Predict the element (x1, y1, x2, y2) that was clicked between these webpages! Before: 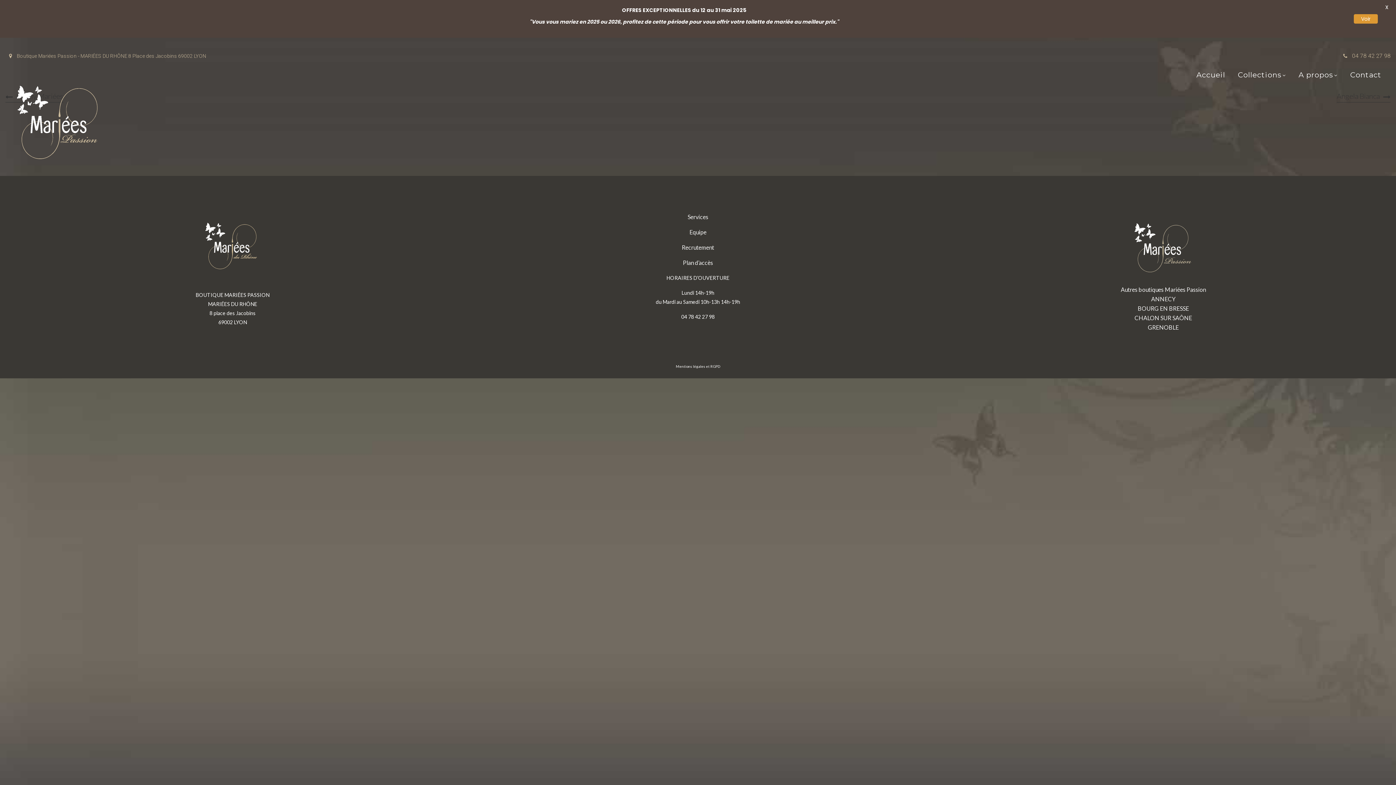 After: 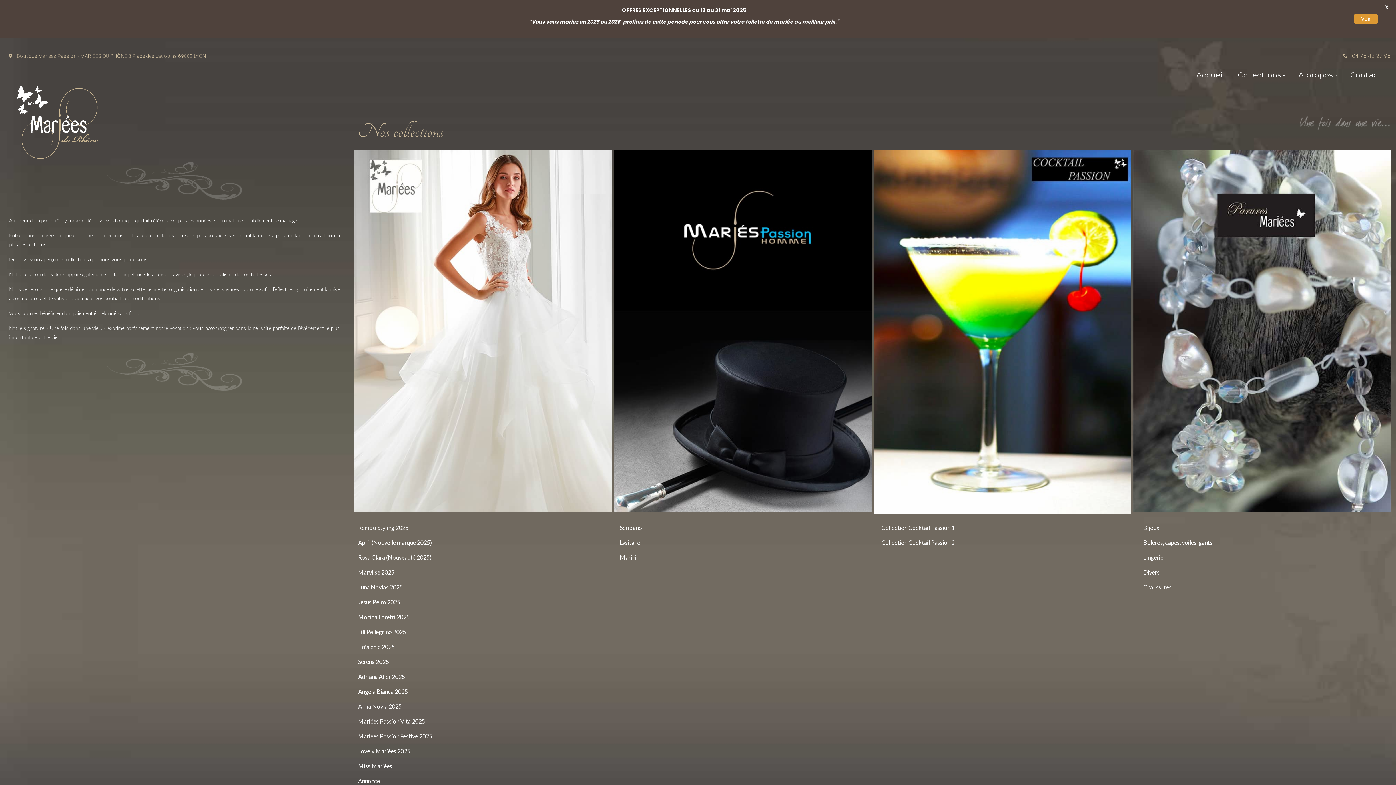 Action: label: Collections bbox: (1234, 70, 1289, 79)